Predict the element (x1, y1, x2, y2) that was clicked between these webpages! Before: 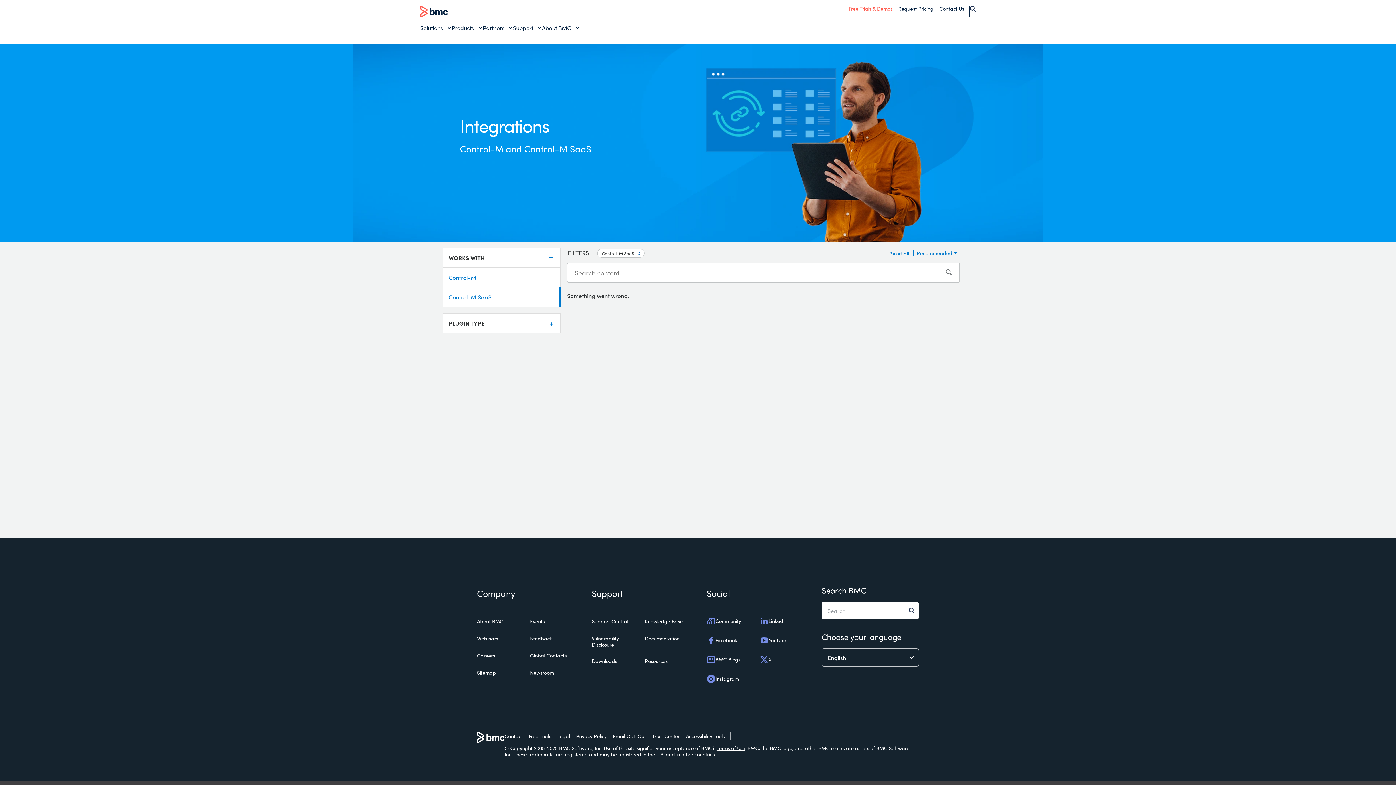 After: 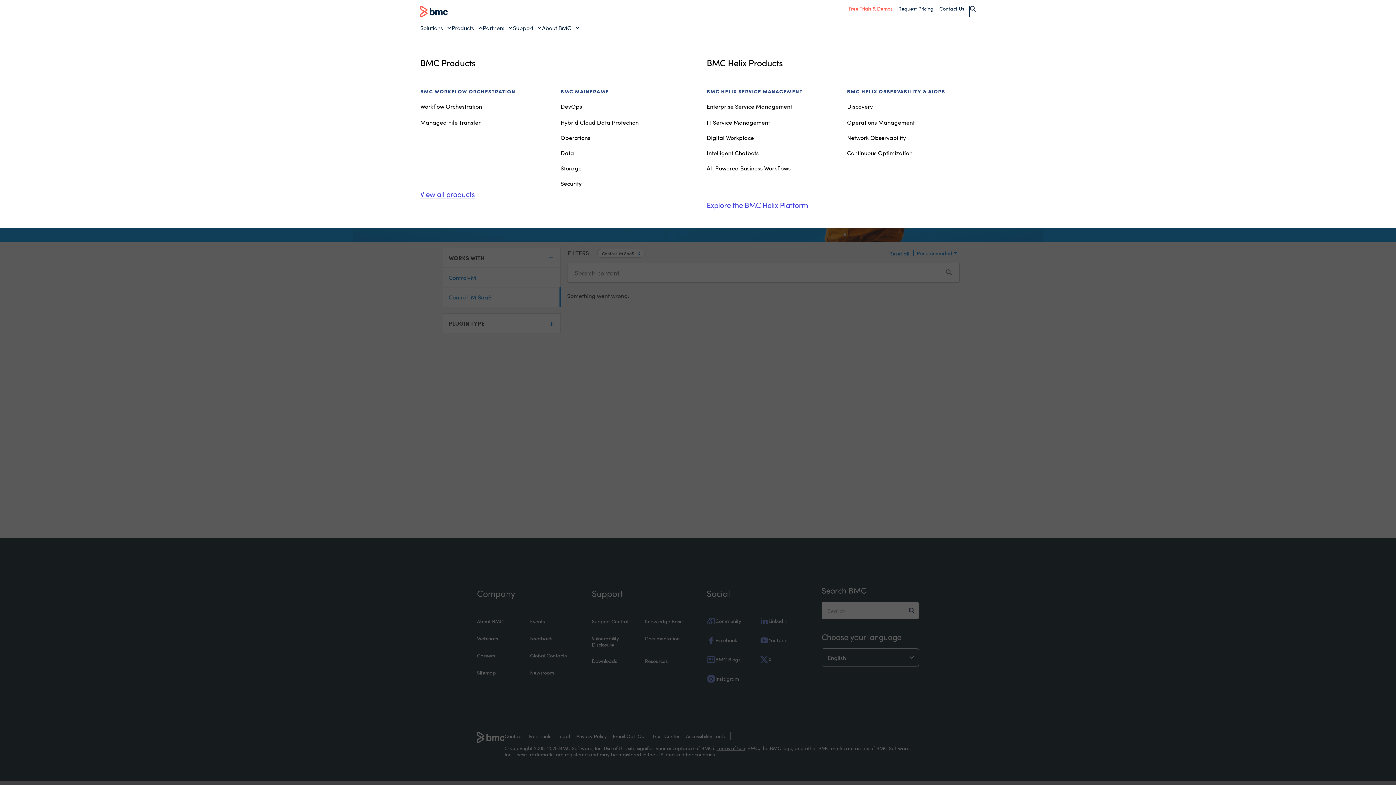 Action: bbox: (451, 23, 482, 31) label: Products